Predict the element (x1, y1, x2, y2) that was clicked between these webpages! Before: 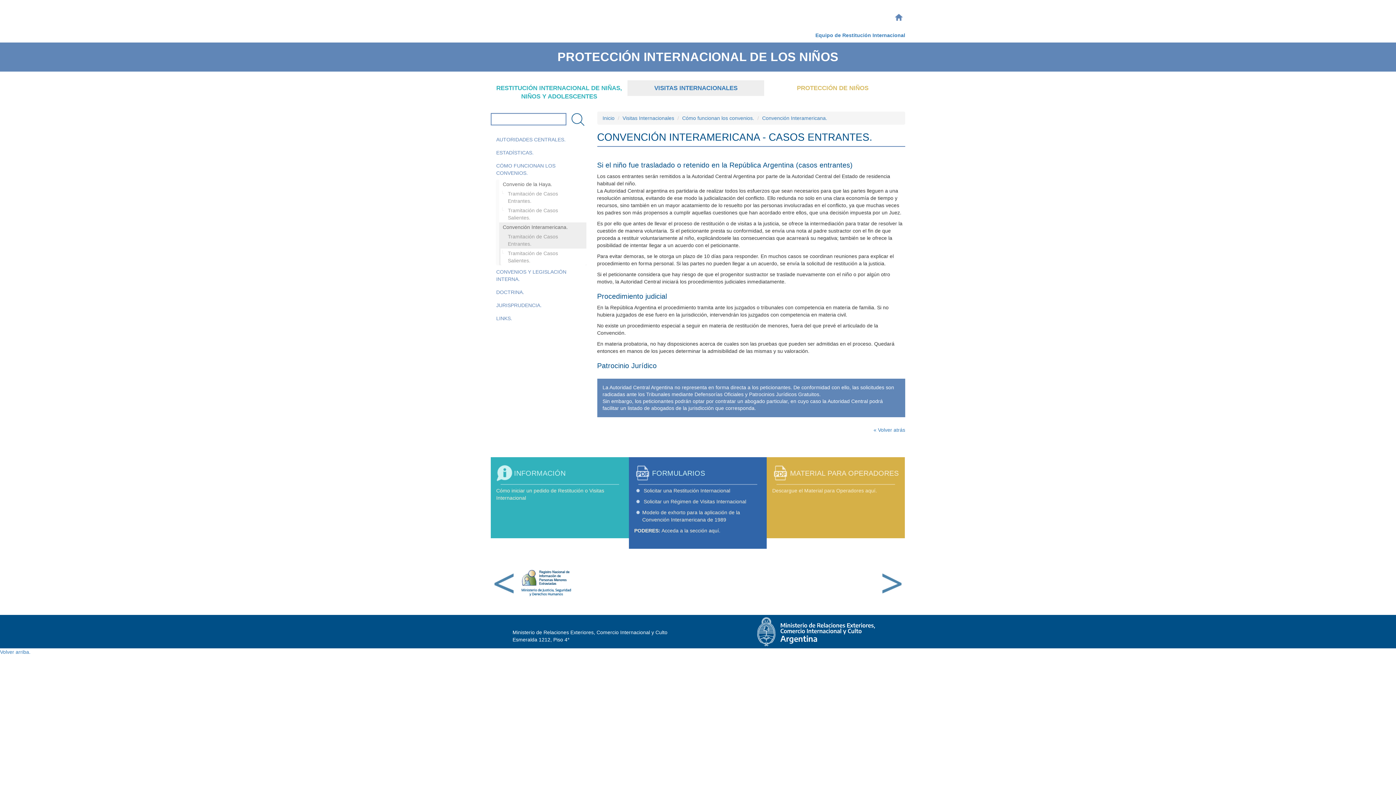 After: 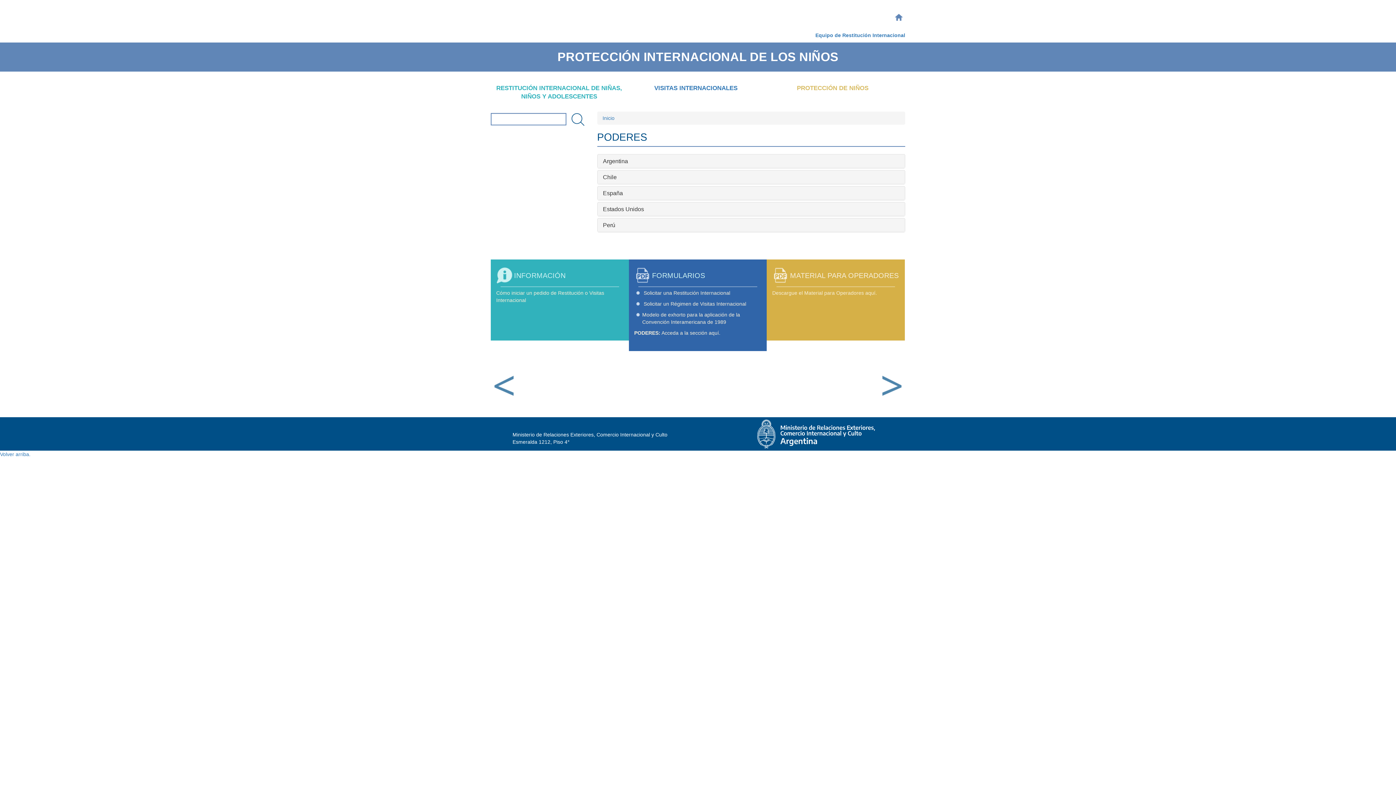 Action: label: PODERES: Acceda a la sección aquí. bbox: (634, 528, 720, 533)